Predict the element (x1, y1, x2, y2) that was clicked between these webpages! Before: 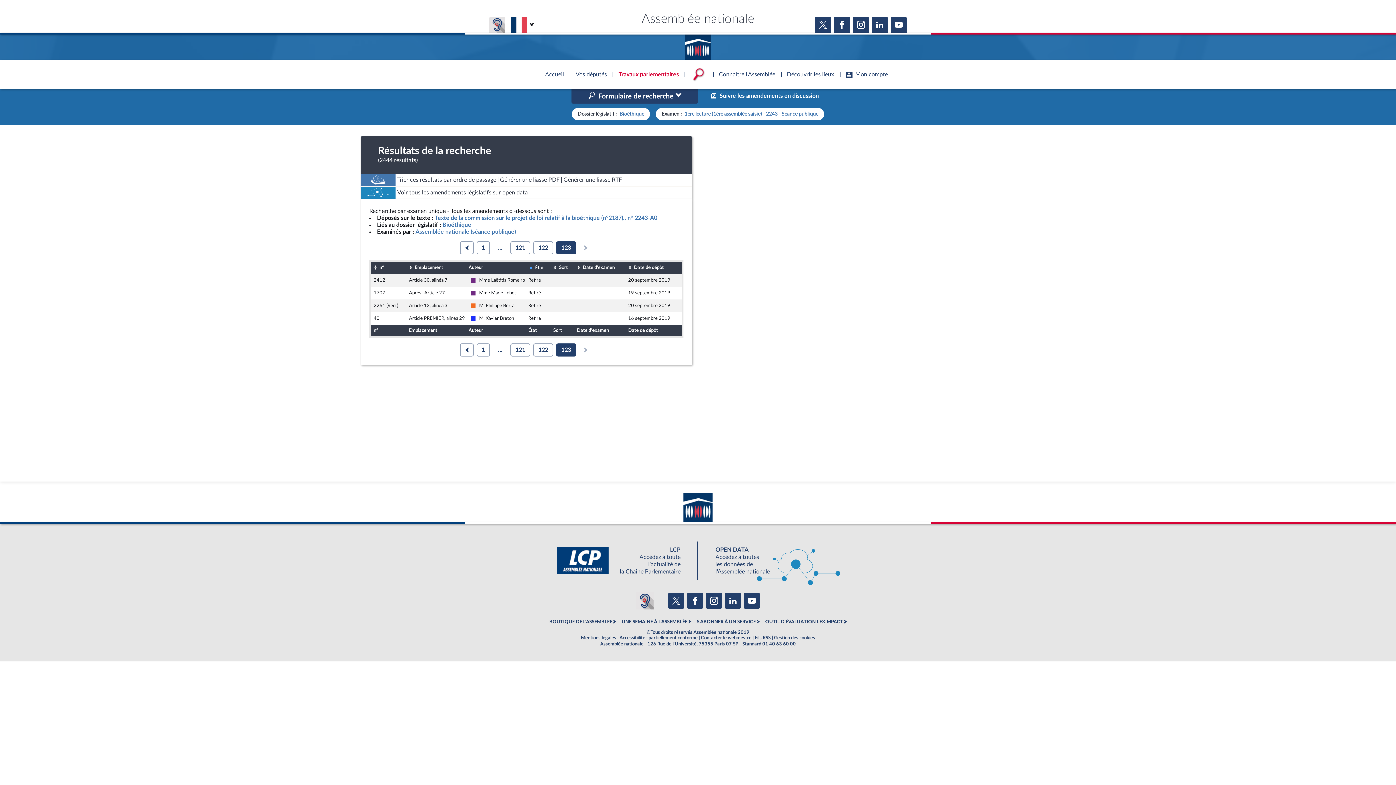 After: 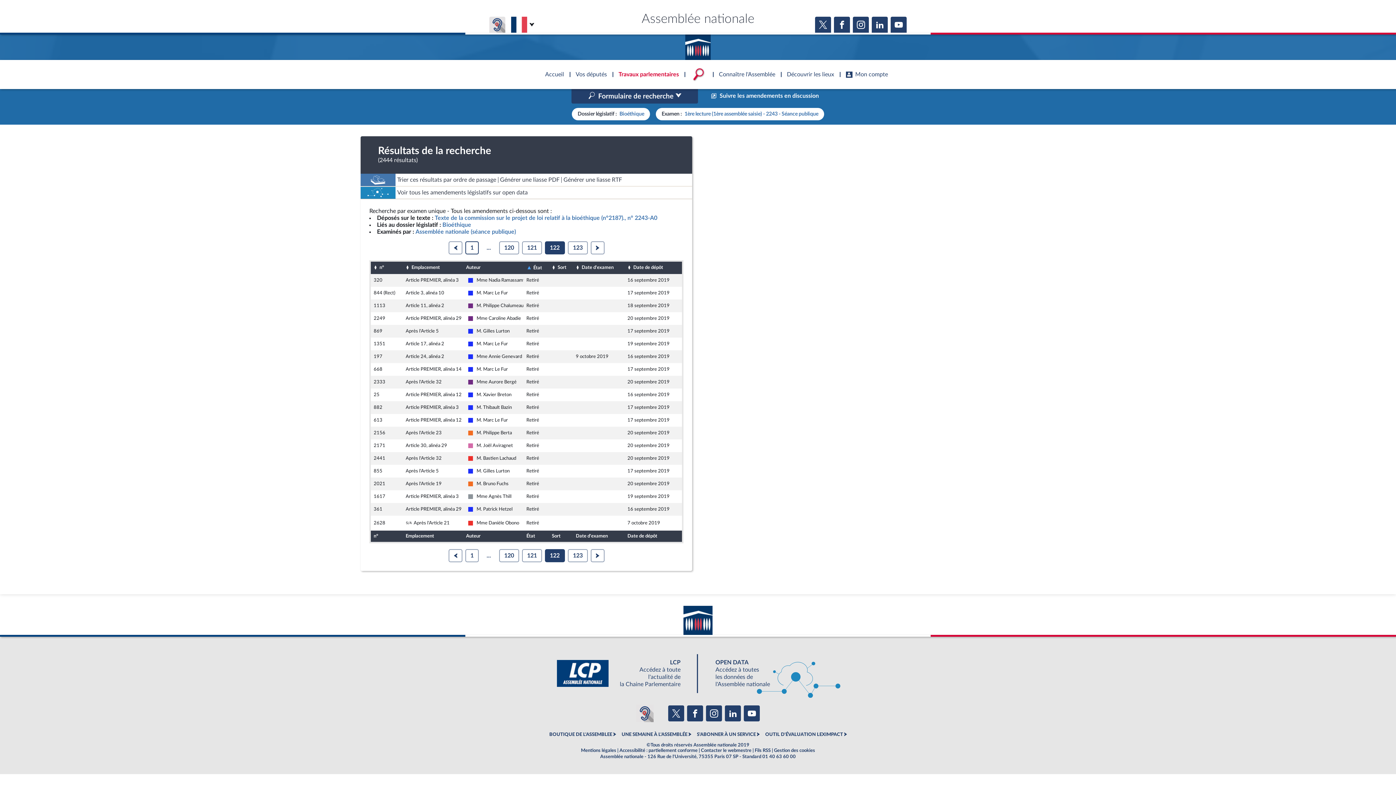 Action: bbox: (460, 241, 473, 254)